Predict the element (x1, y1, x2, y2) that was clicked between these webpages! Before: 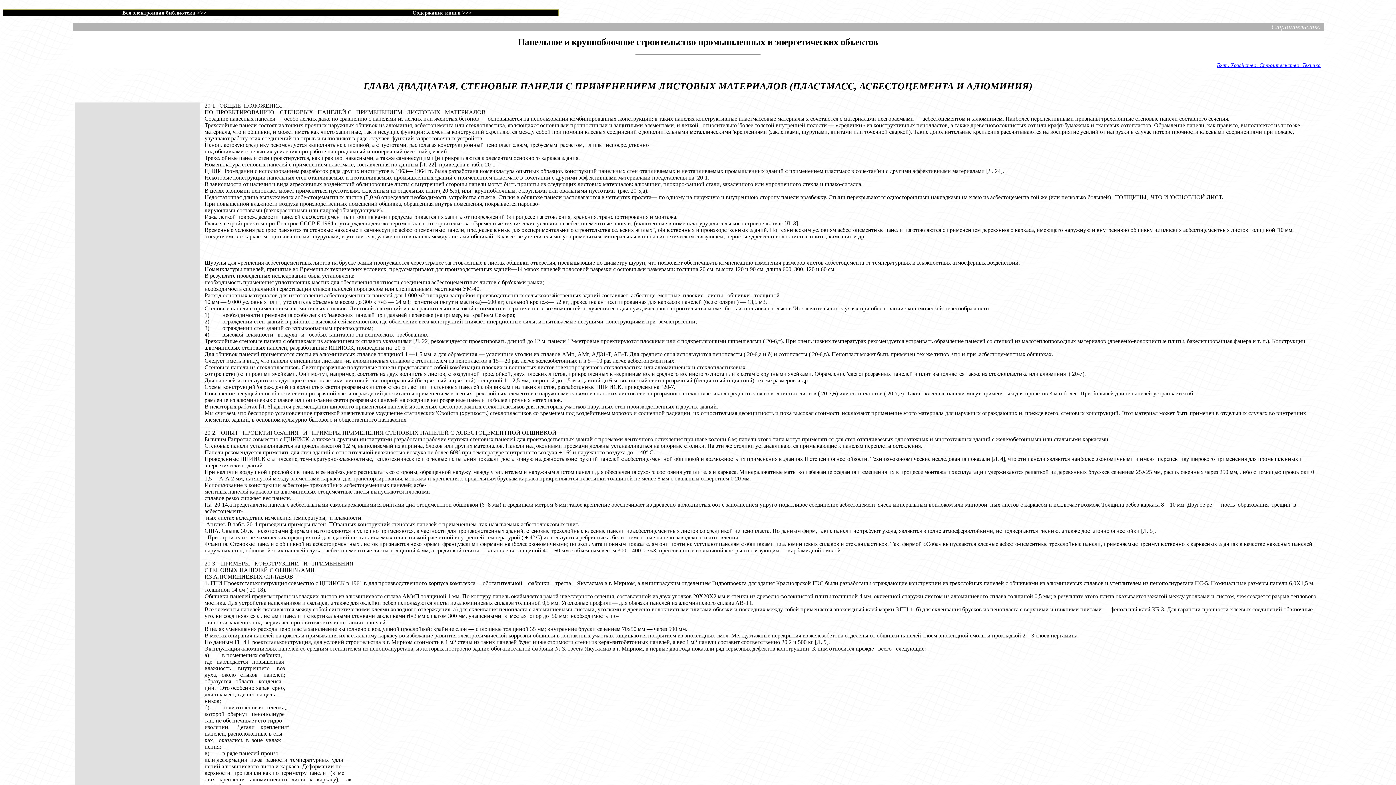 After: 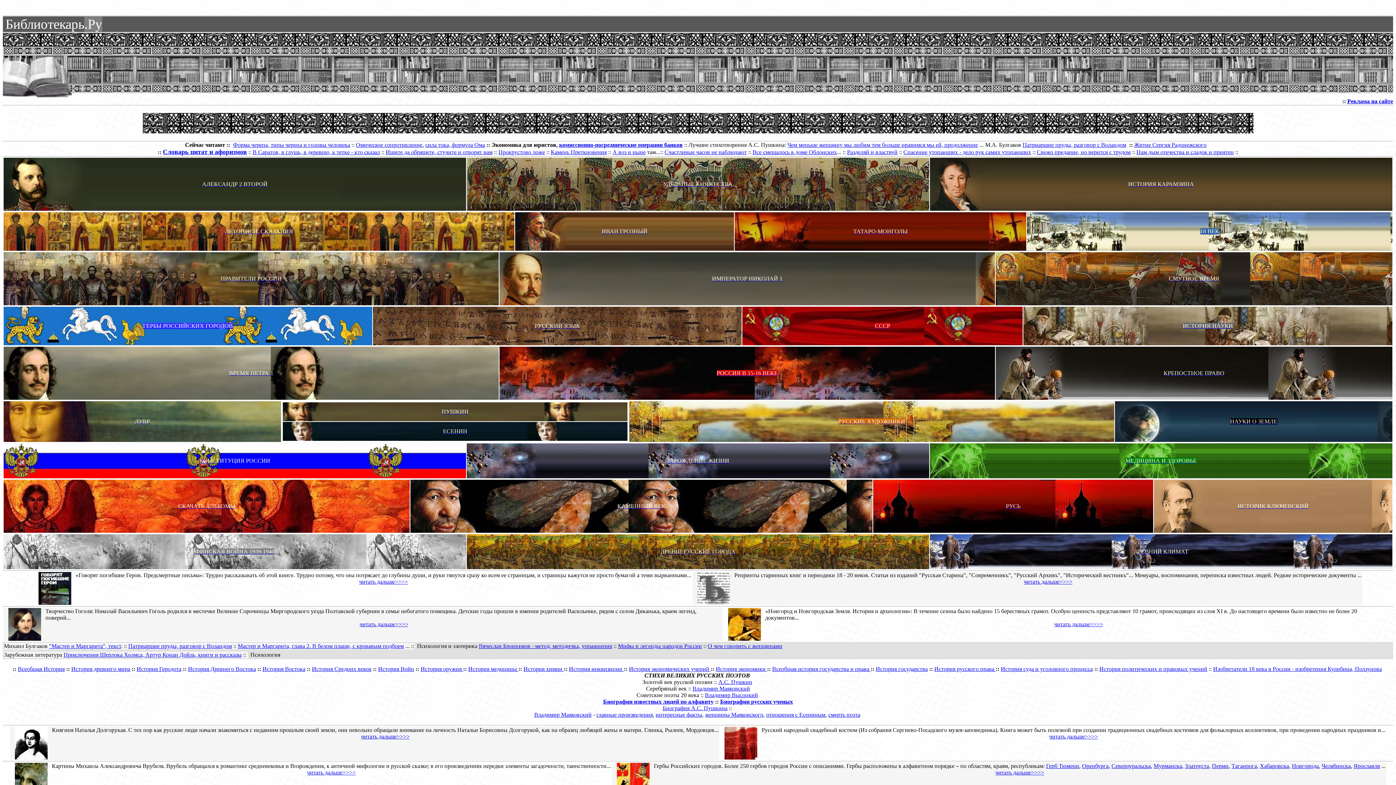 Action: bbox: (122, 9, 206, 15) label: Вся электронная библиотека >>>